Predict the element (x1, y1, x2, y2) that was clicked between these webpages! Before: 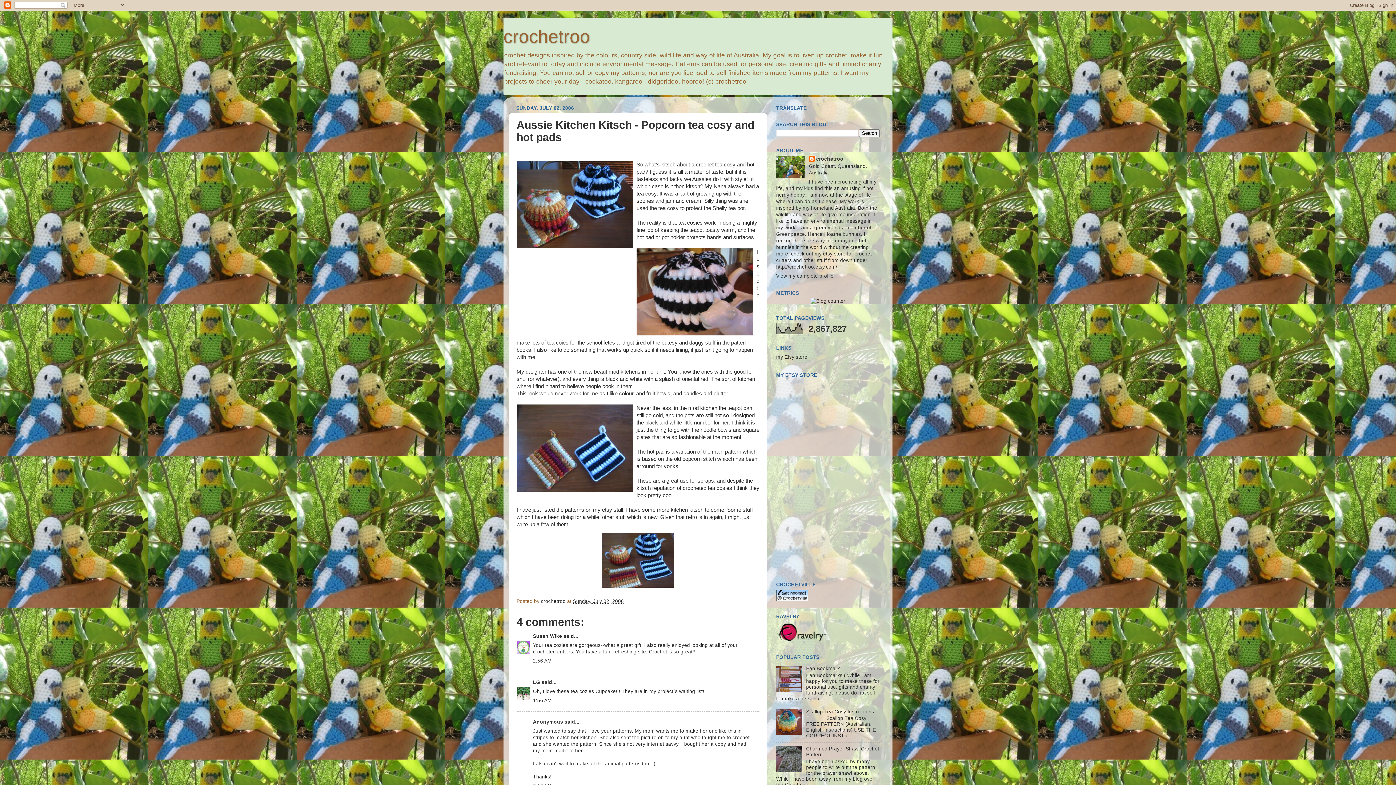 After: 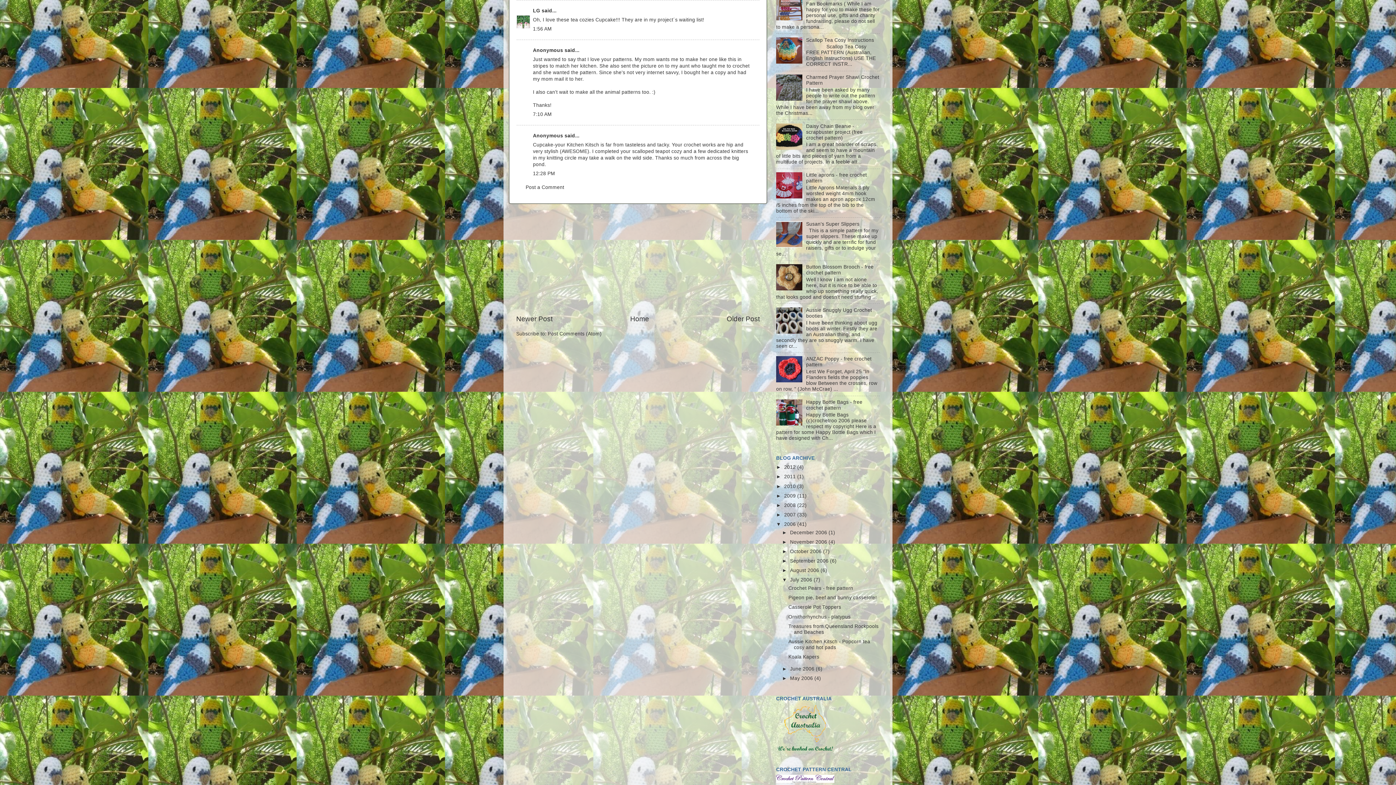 Action: bbox: (533, 698, 552, 703) label: 1:56 AM